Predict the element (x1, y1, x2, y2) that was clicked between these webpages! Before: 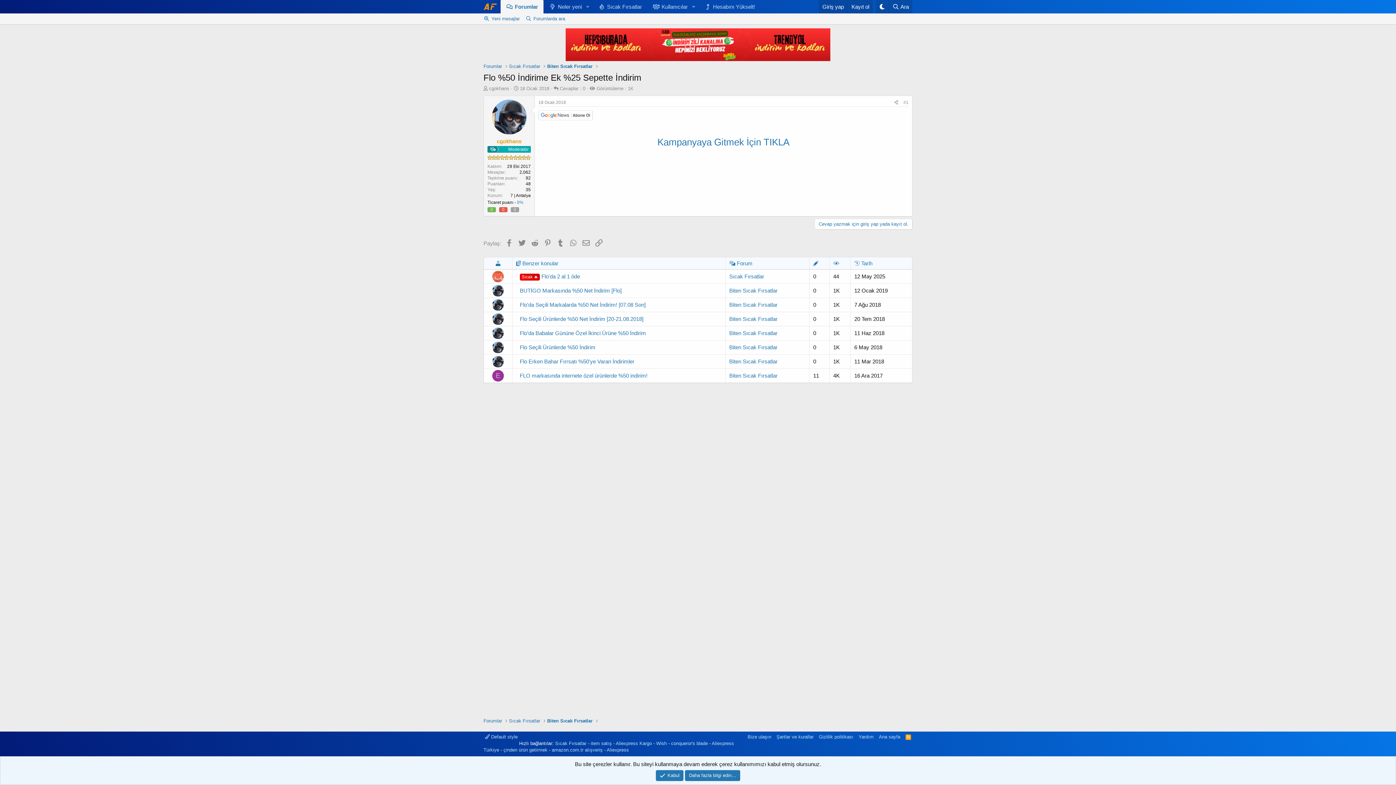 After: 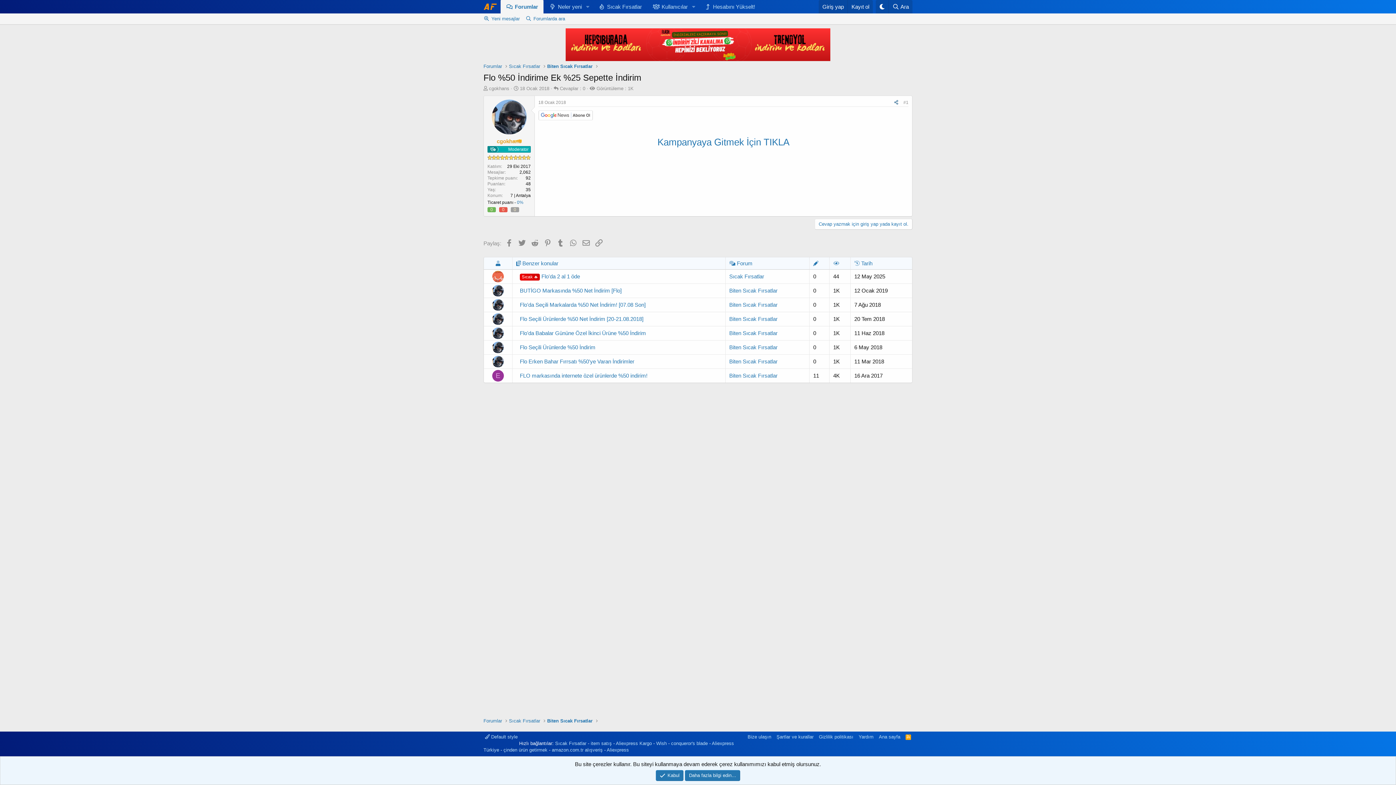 Action: bbox: (892, 98, 901, 106)